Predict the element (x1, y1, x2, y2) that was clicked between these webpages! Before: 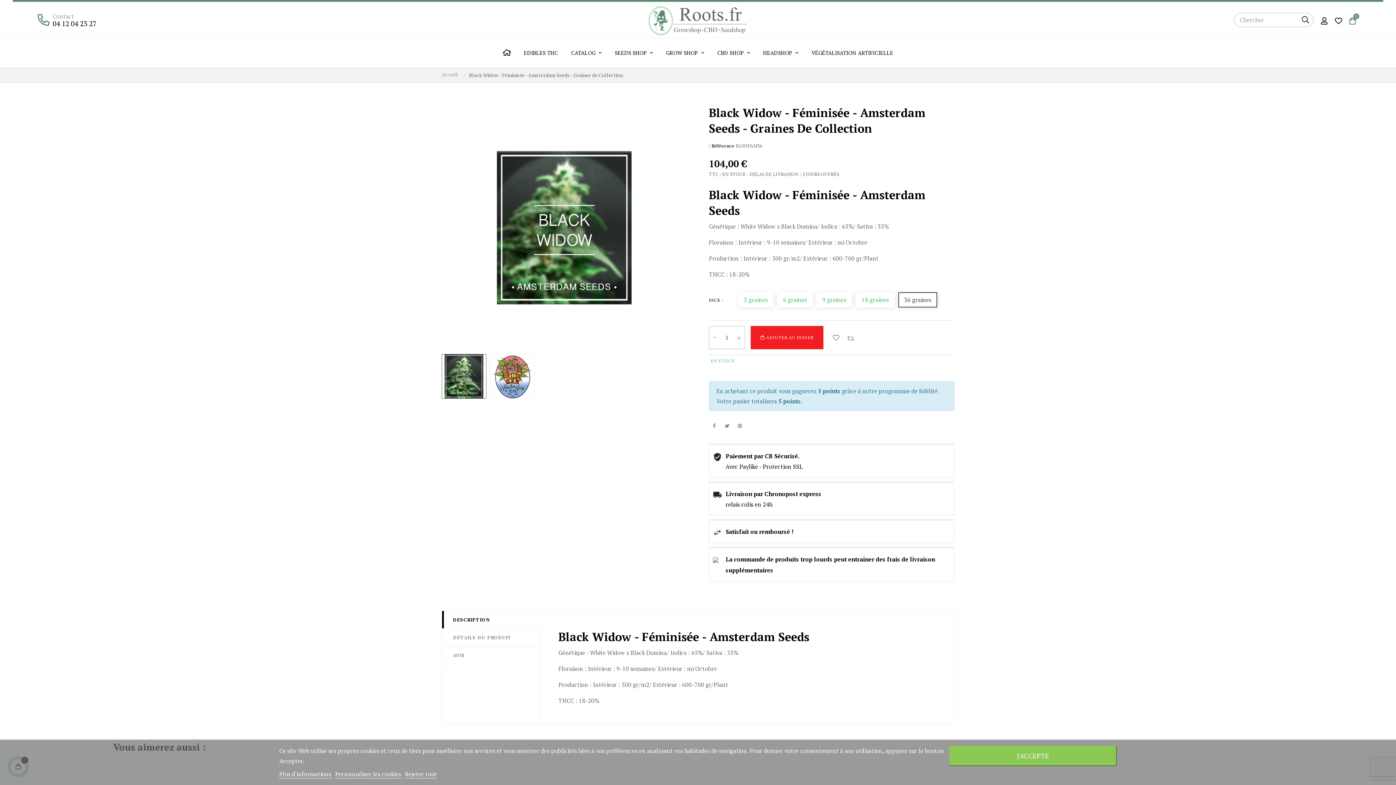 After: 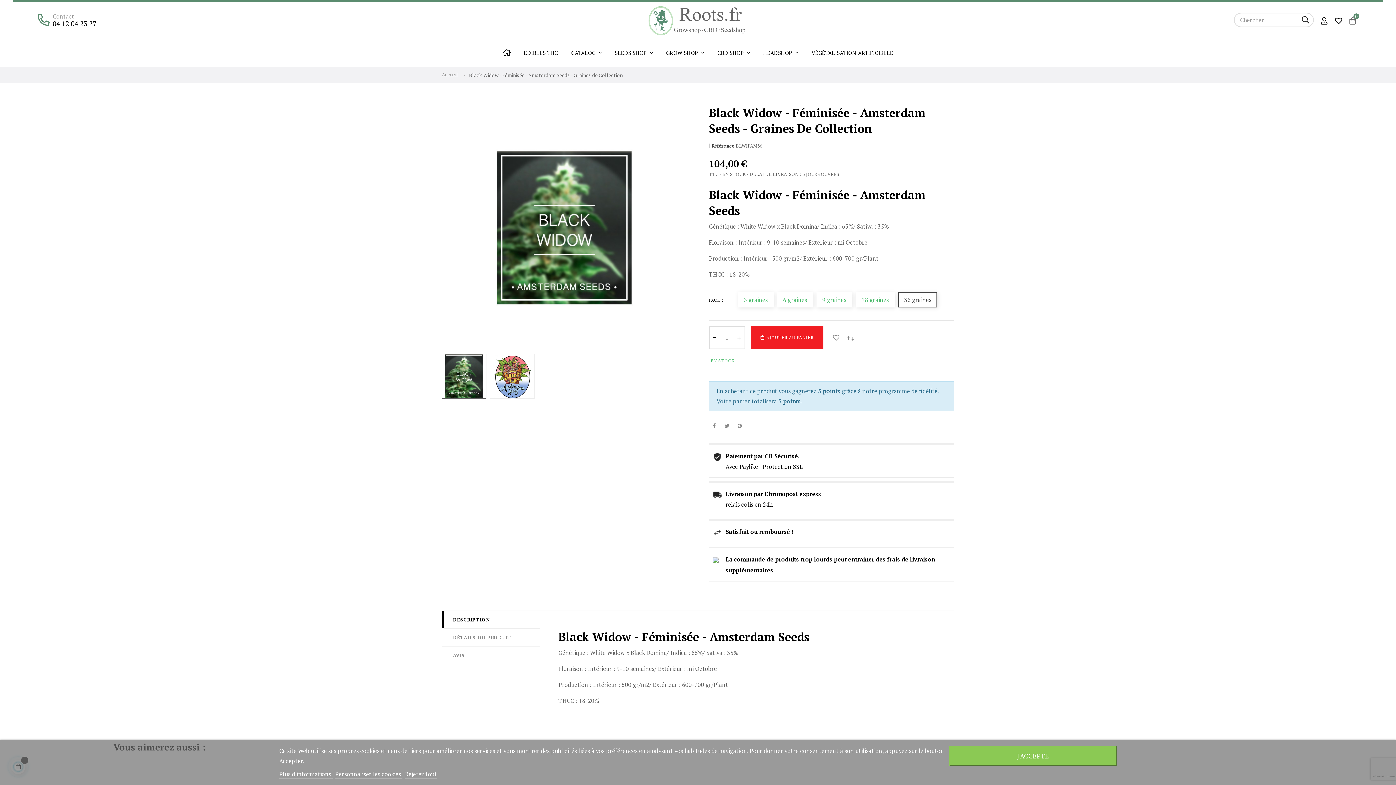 Action: bbox: (709, 325, 720, 348)